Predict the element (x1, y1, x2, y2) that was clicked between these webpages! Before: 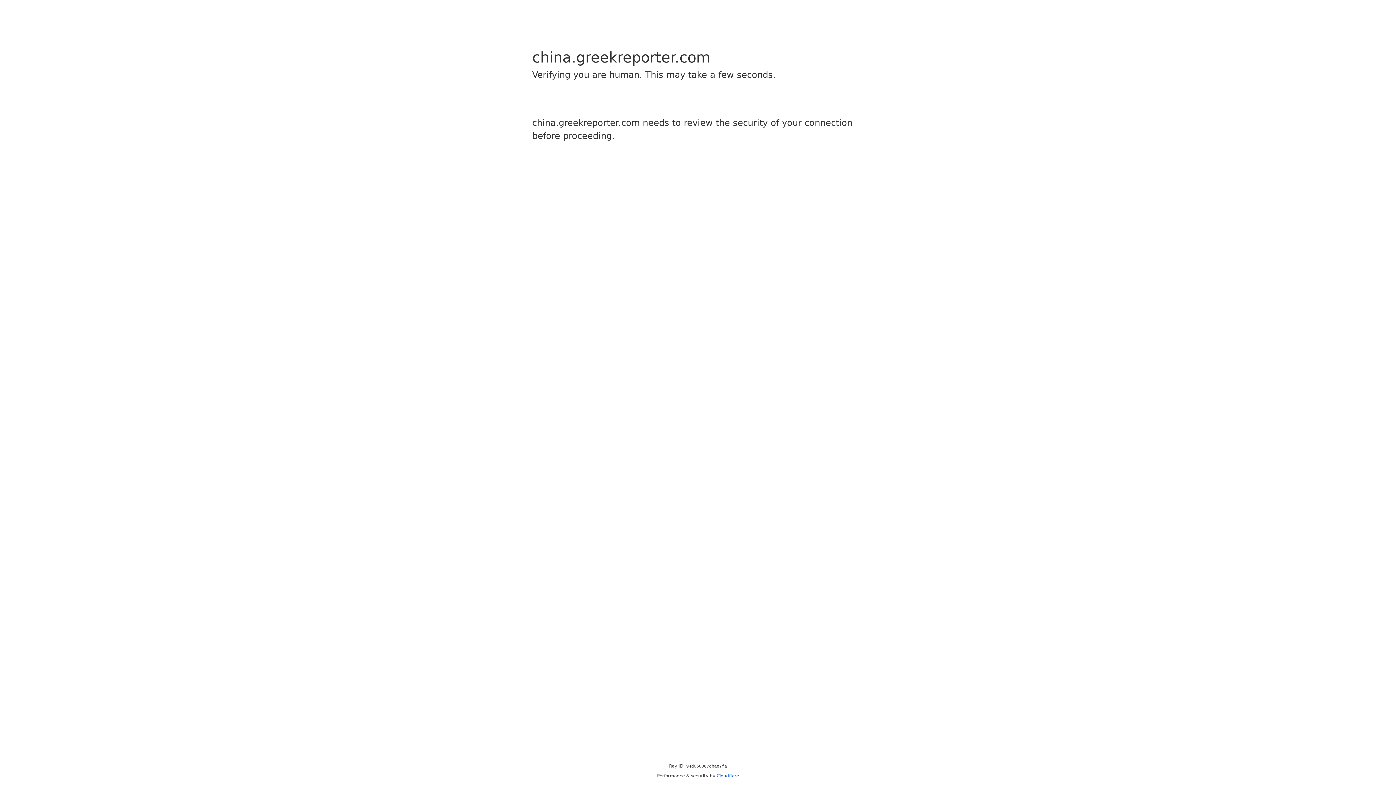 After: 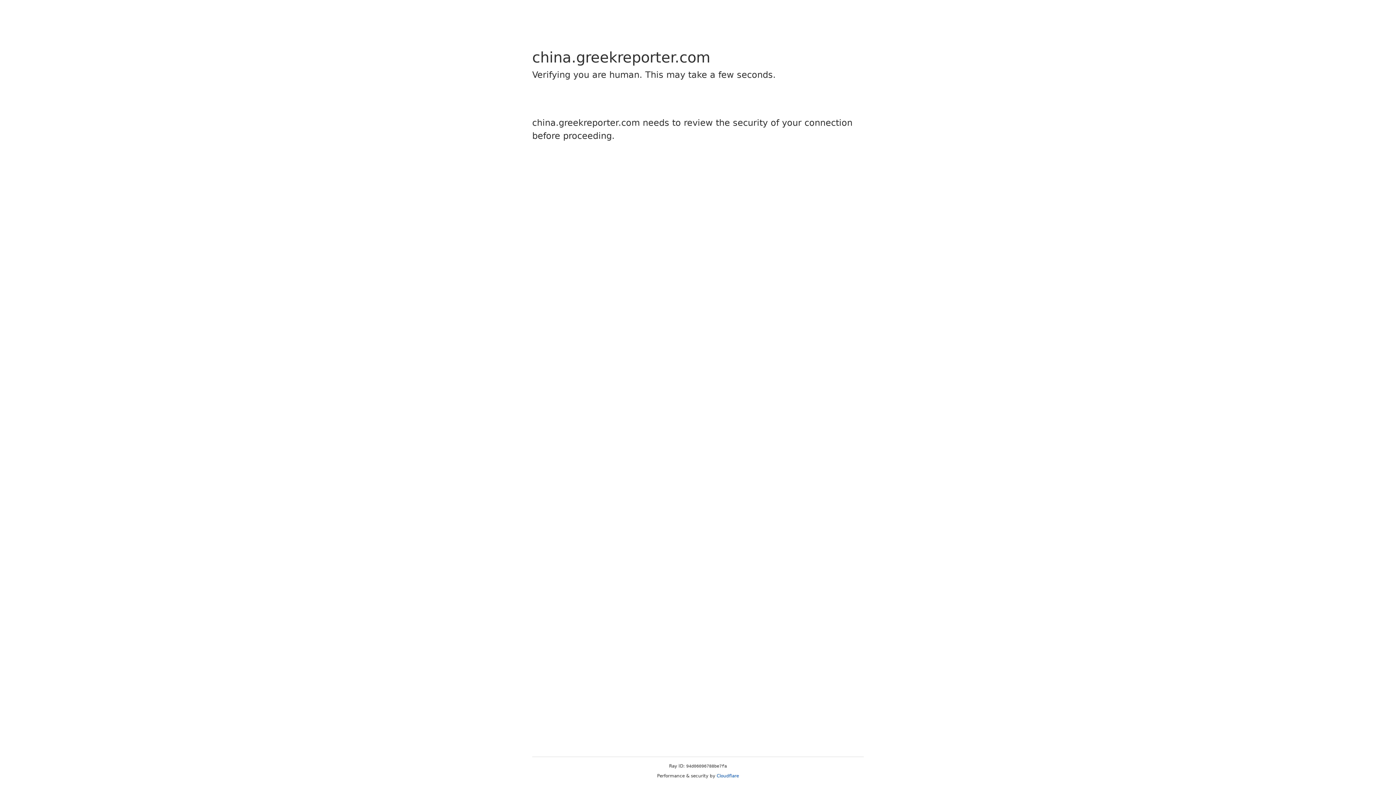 Action: label: Cloudflare bbox: (716, 773, 739, 778)